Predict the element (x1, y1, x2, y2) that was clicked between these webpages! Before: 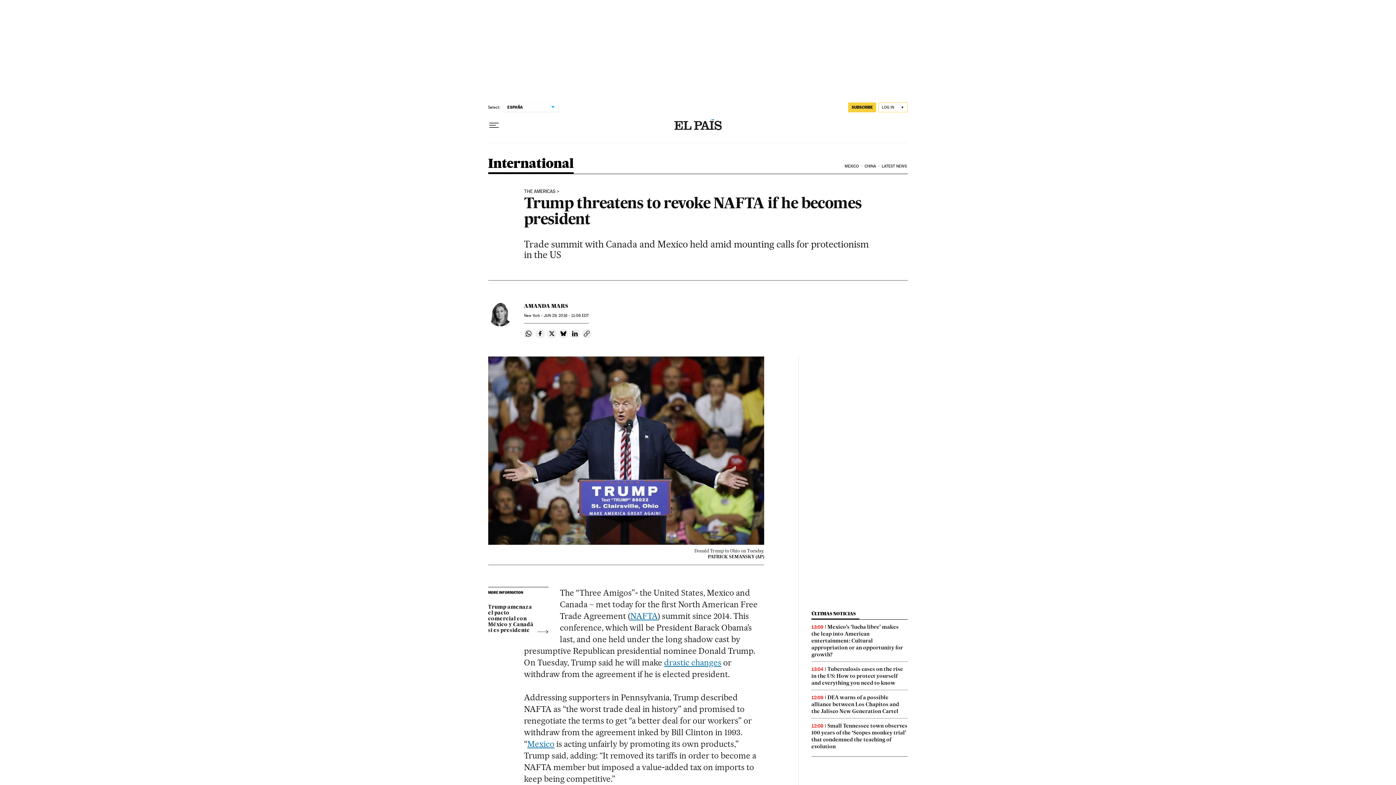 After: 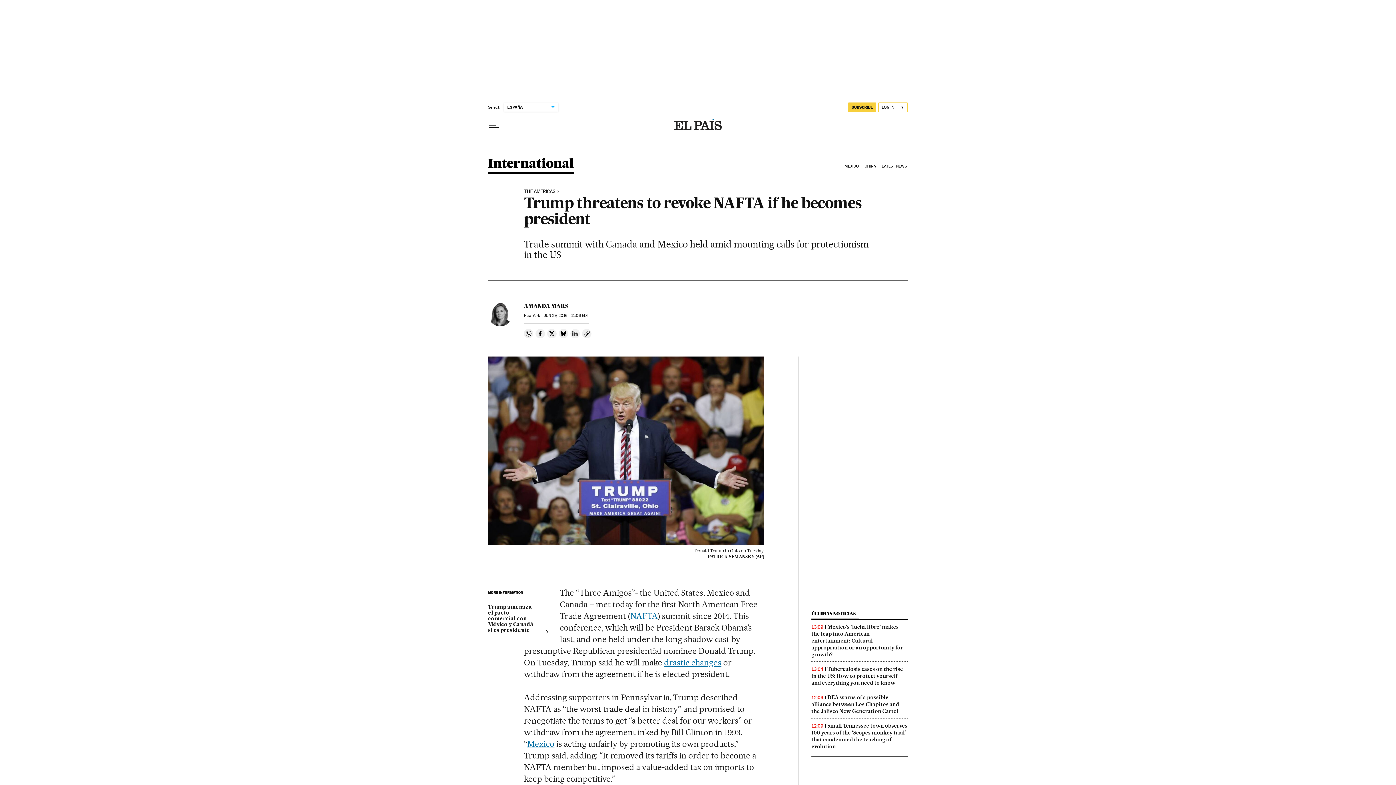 Action: label: Share on Linkedin bbox: (570, 329, 580, 338)